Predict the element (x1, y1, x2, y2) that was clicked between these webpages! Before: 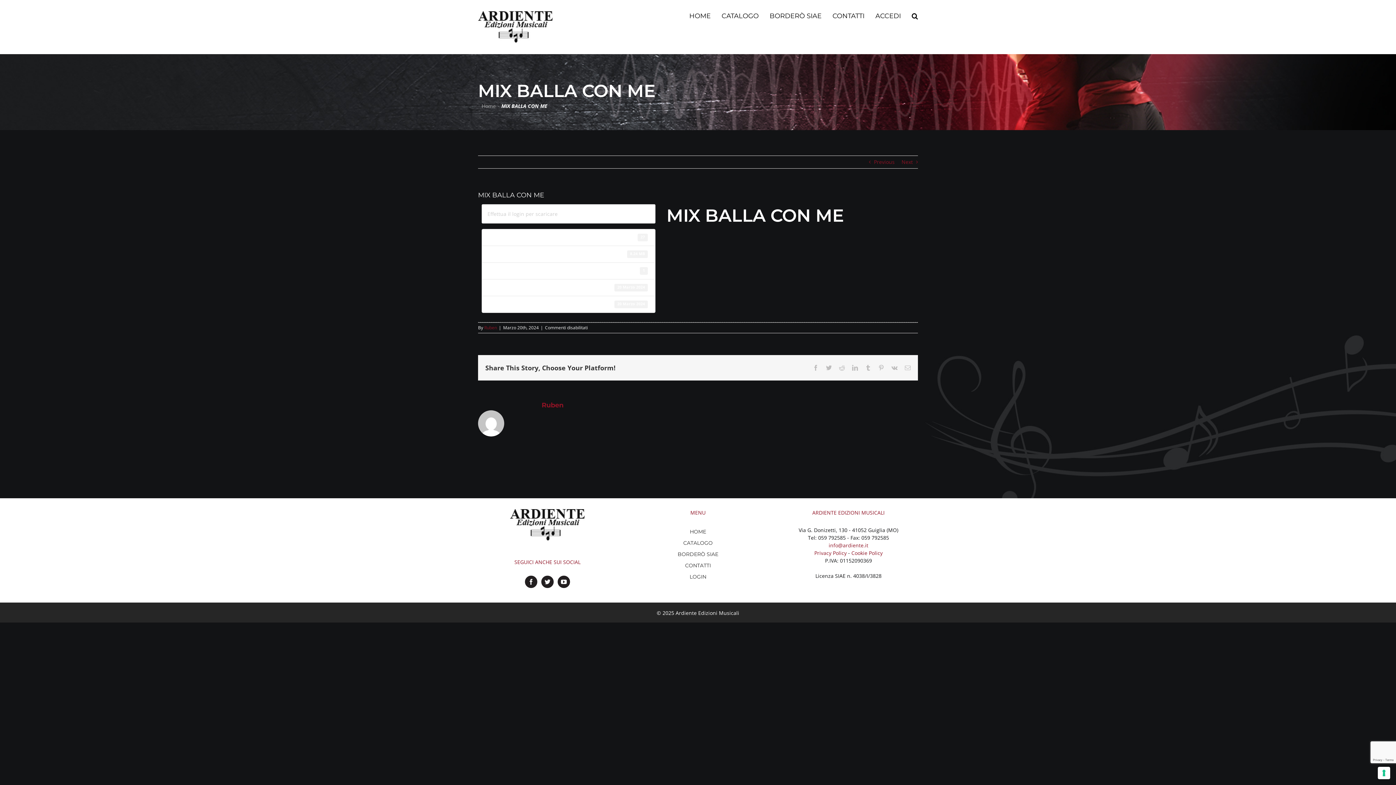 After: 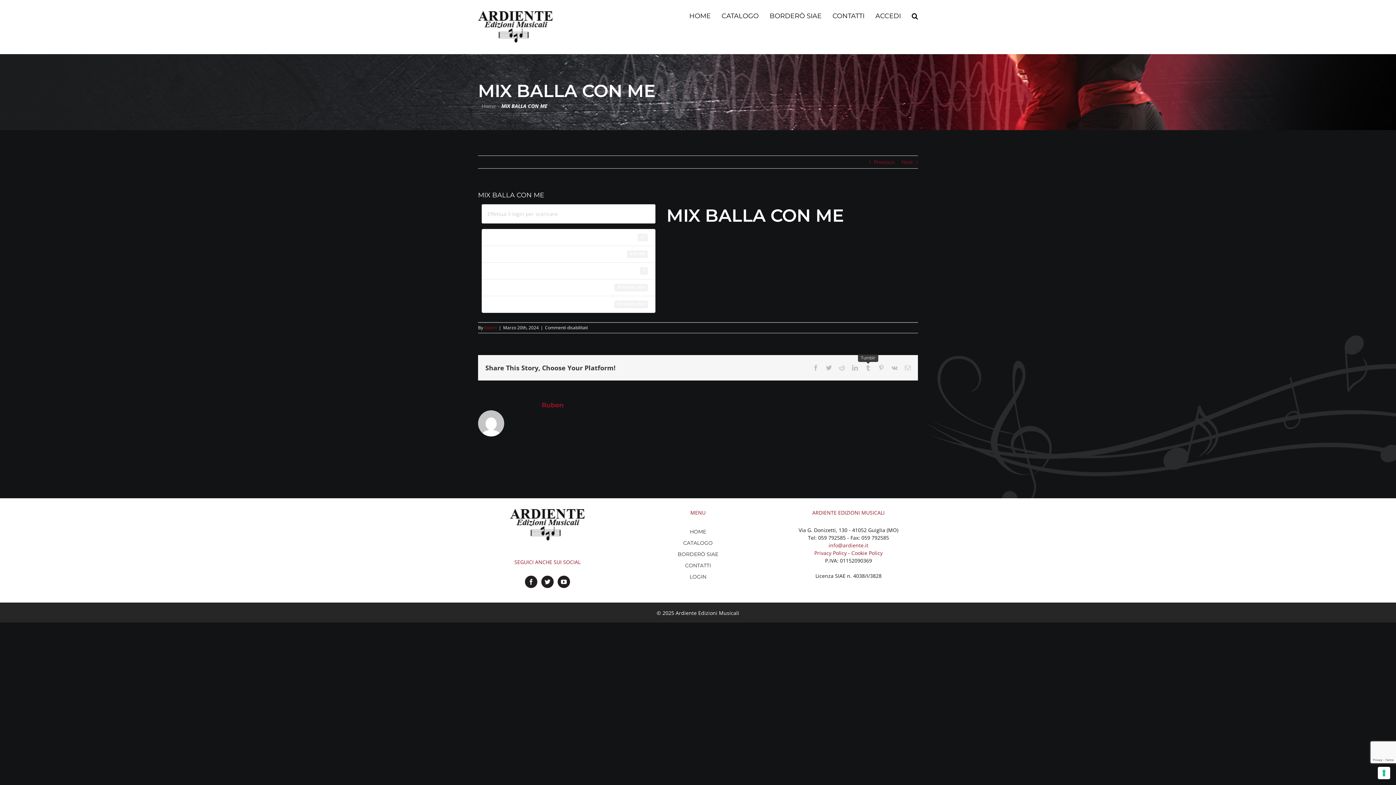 Action: label: Tumblr bbox: (865, 365, 871, 370)